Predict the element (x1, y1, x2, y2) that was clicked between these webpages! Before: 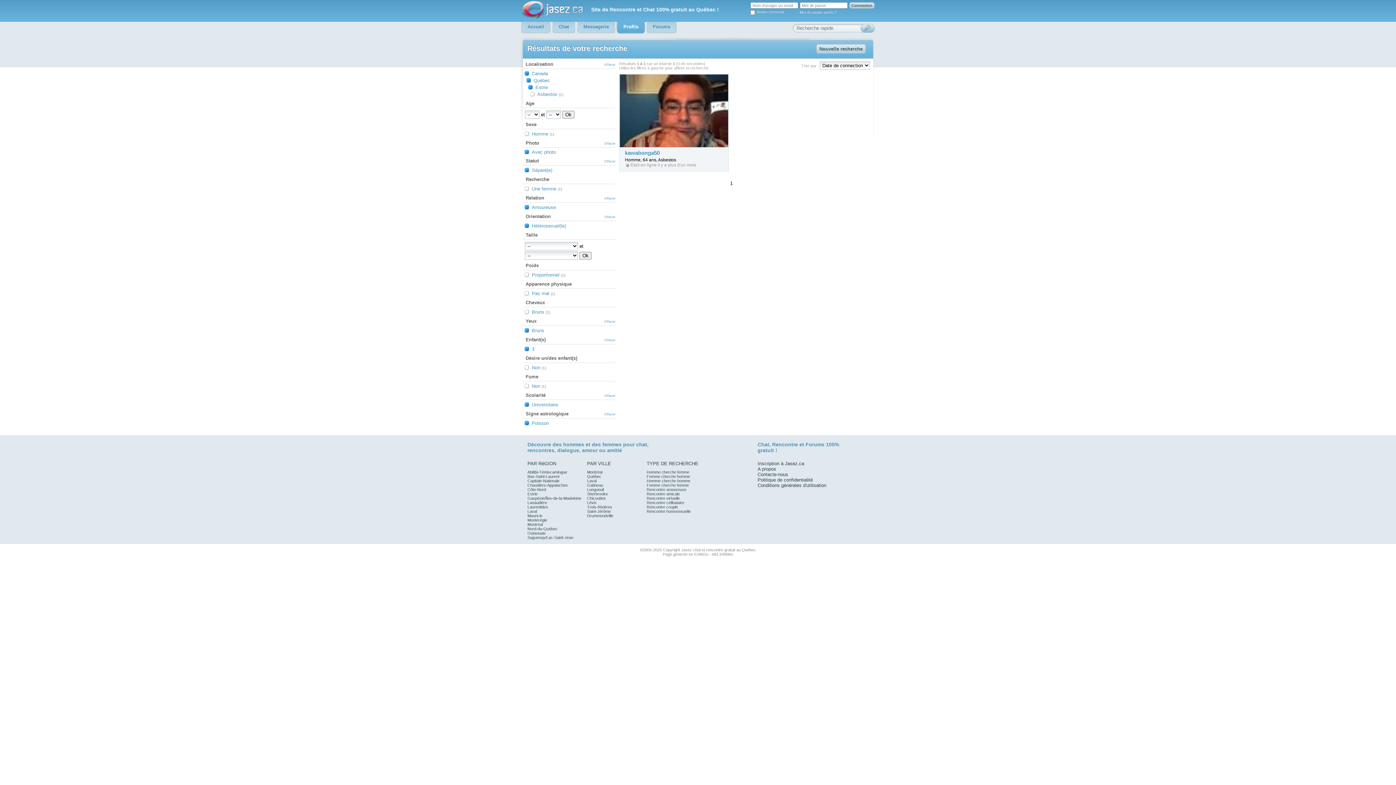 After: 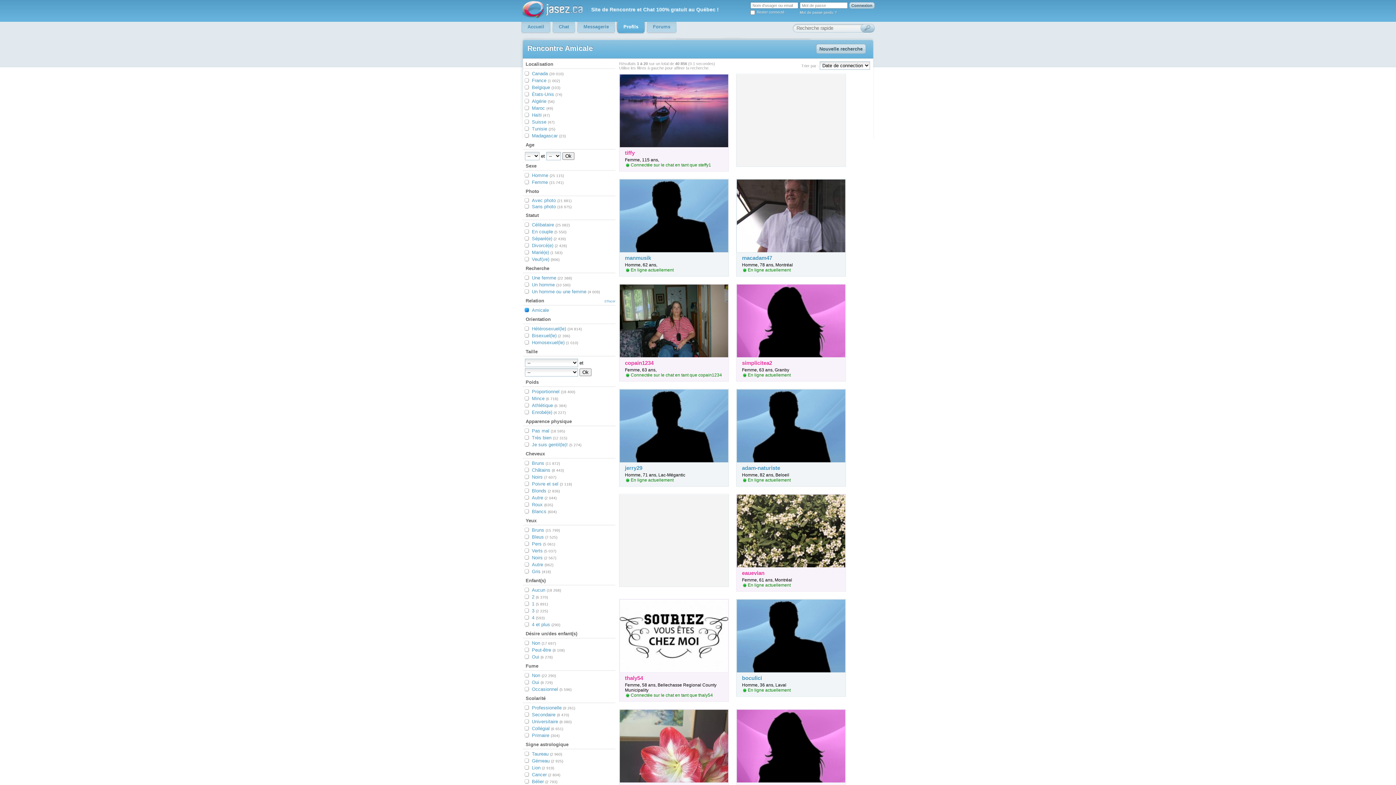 Action: bbox: (646, 492, 680, 496) label: Rencontre amicale